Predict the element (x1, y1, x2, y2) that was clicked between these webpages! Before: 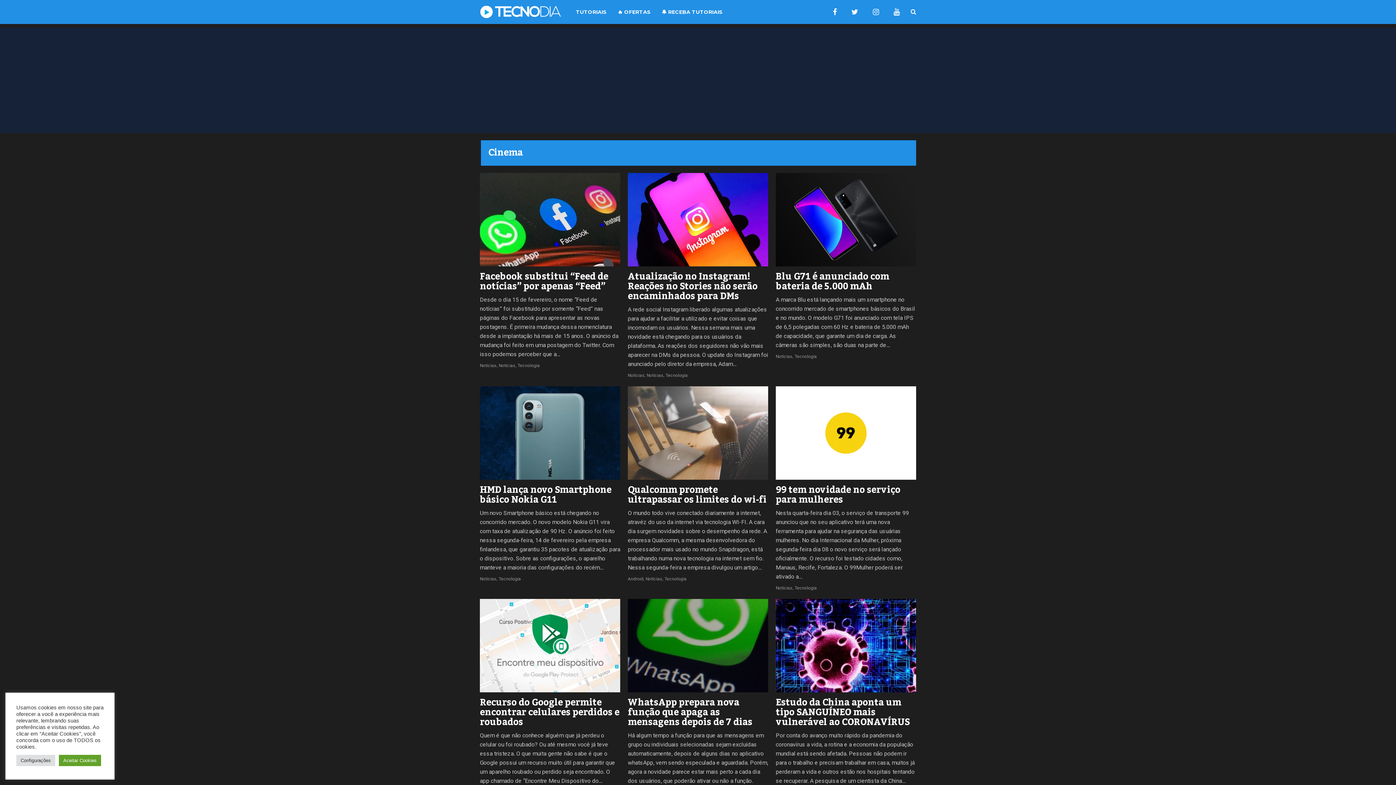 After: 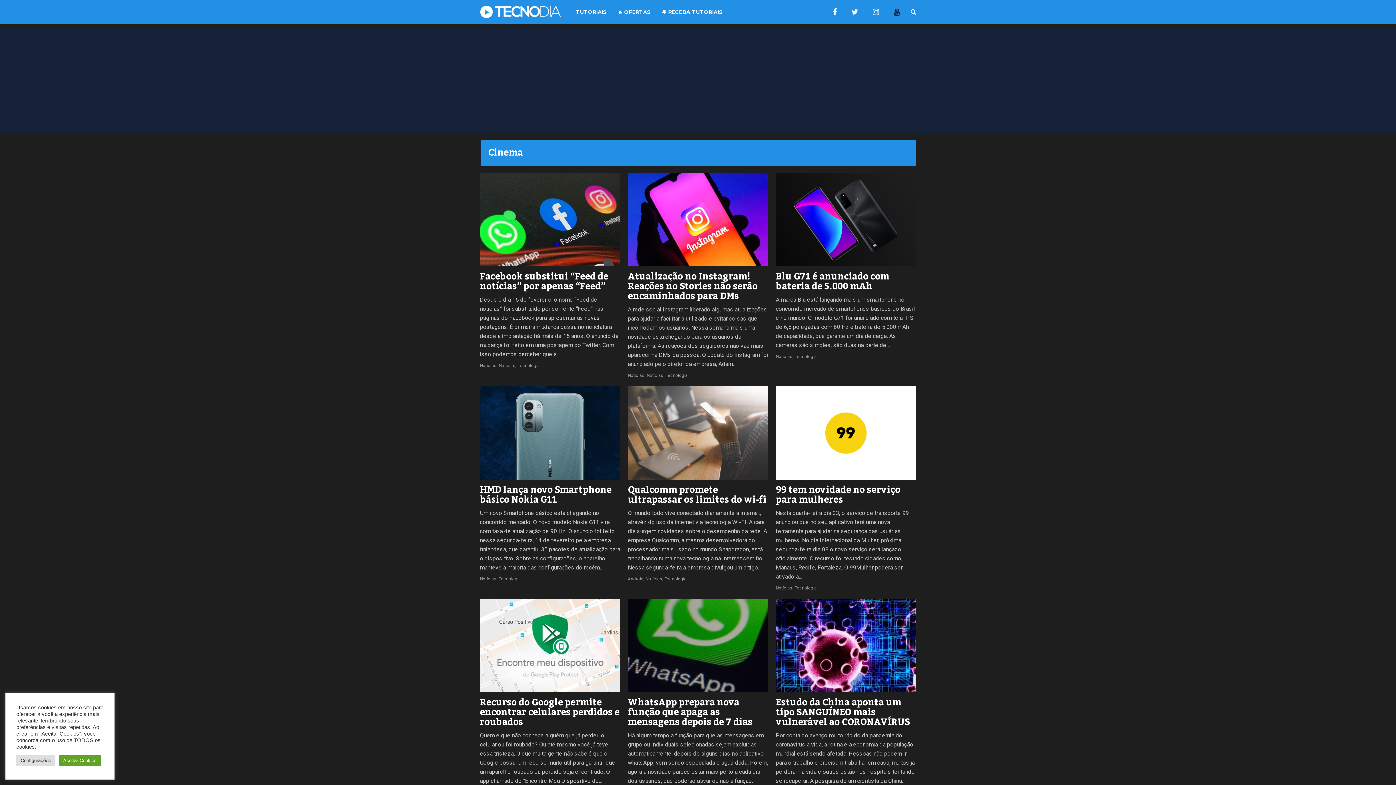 Action: bbox: (893, 8, 900, 14)